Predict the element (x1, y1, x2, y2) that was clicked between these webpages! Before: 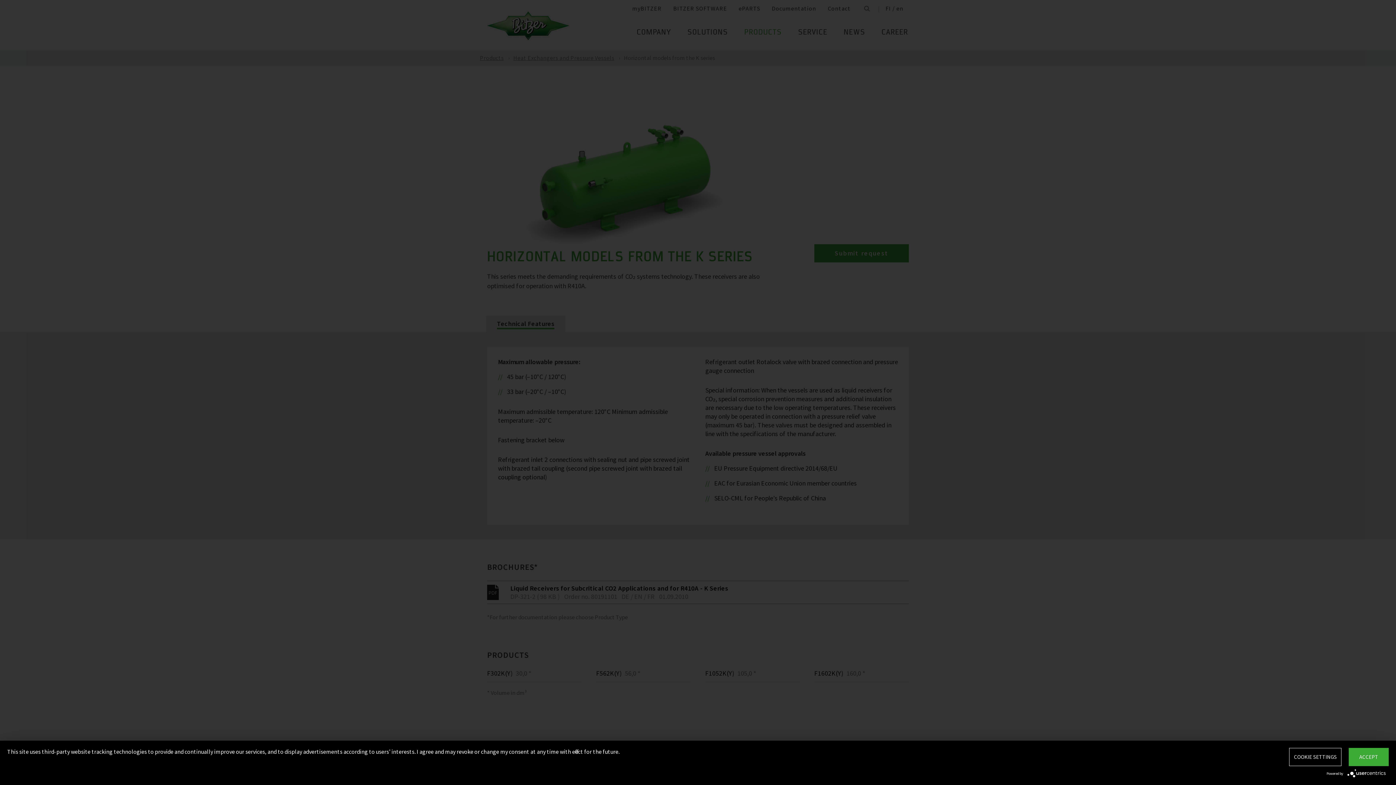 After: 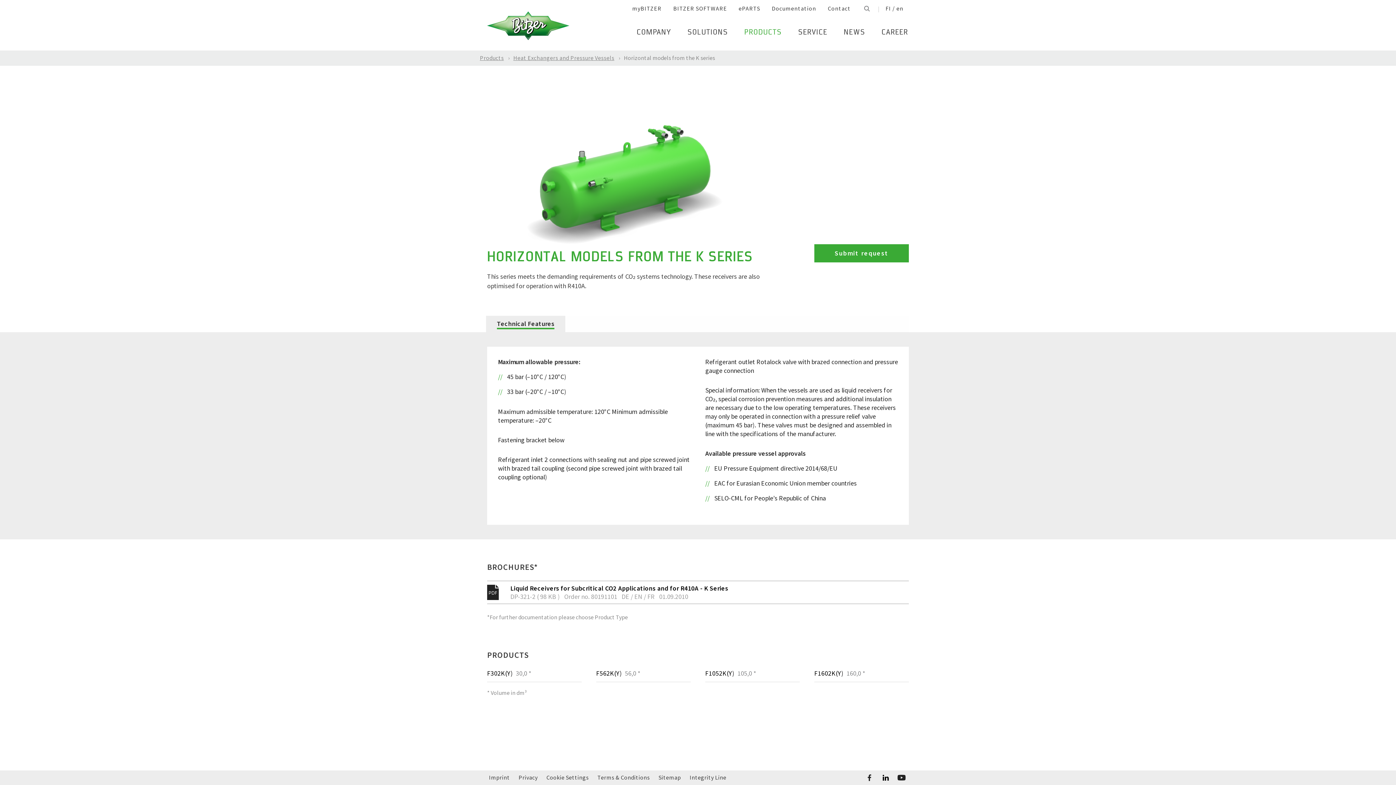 Action: bbox: (1349, 748, 1389, 766) label: ACCEPT